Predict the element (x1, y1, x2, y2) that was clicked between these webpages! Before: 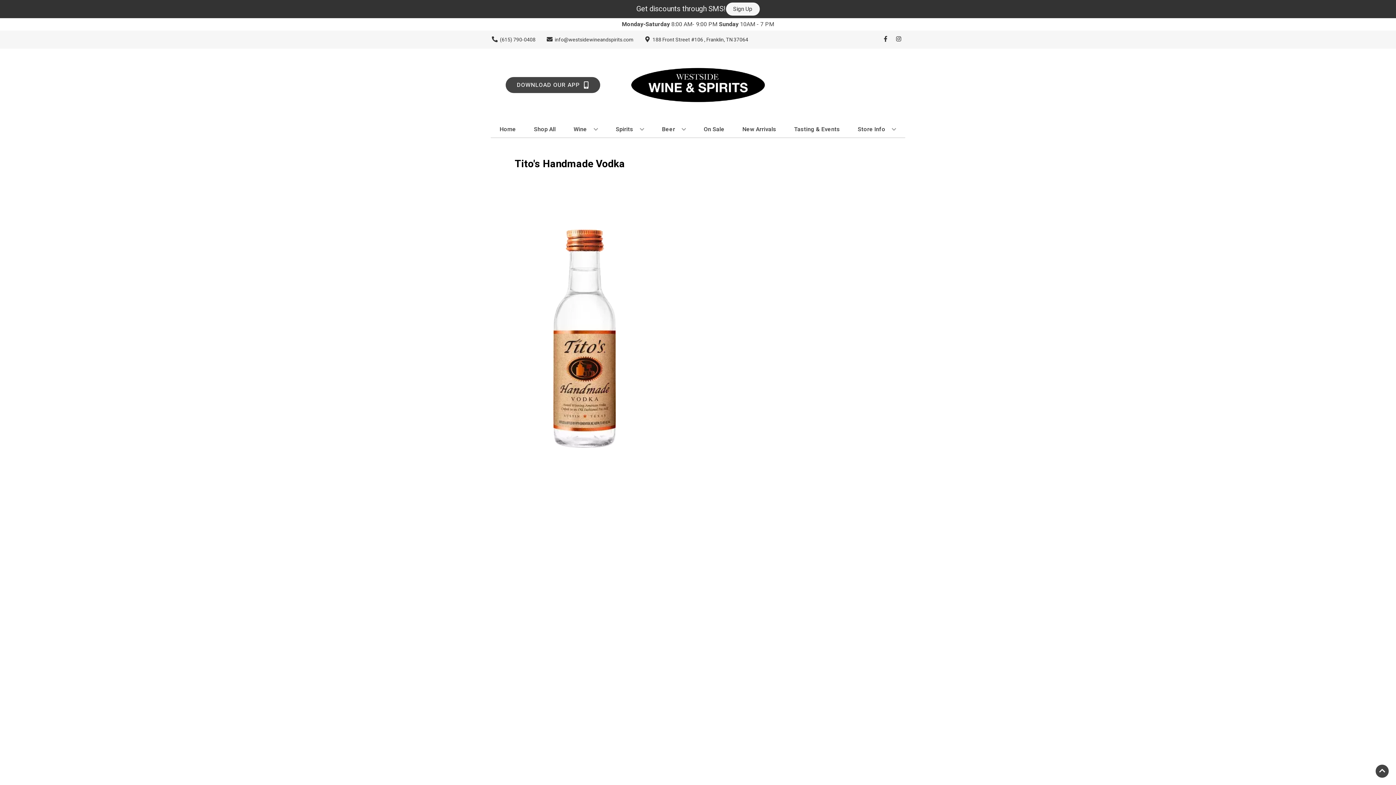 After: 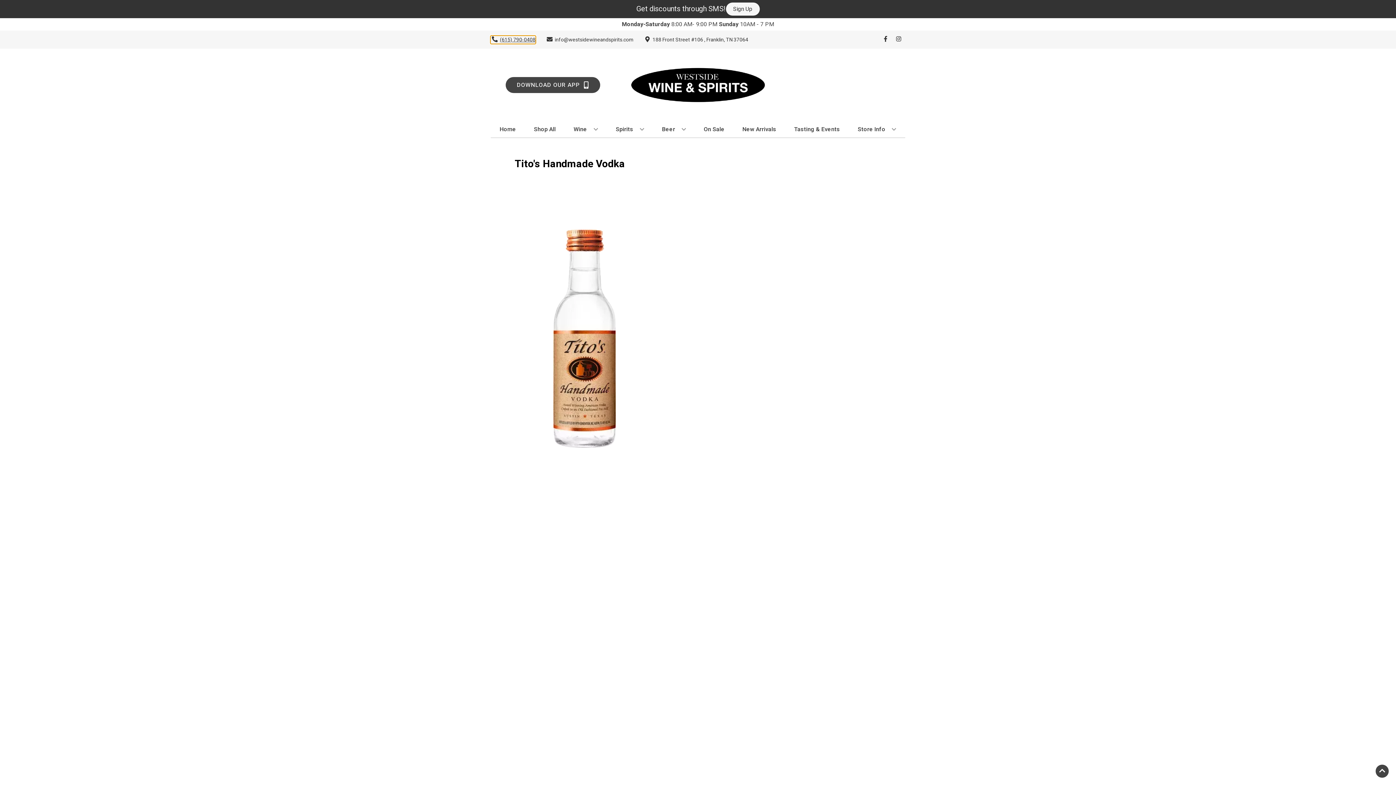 Action: label: Store number is (615) 790-0408 Clicking will open a link in a new tab bbox: (490, 35, 535, 43)